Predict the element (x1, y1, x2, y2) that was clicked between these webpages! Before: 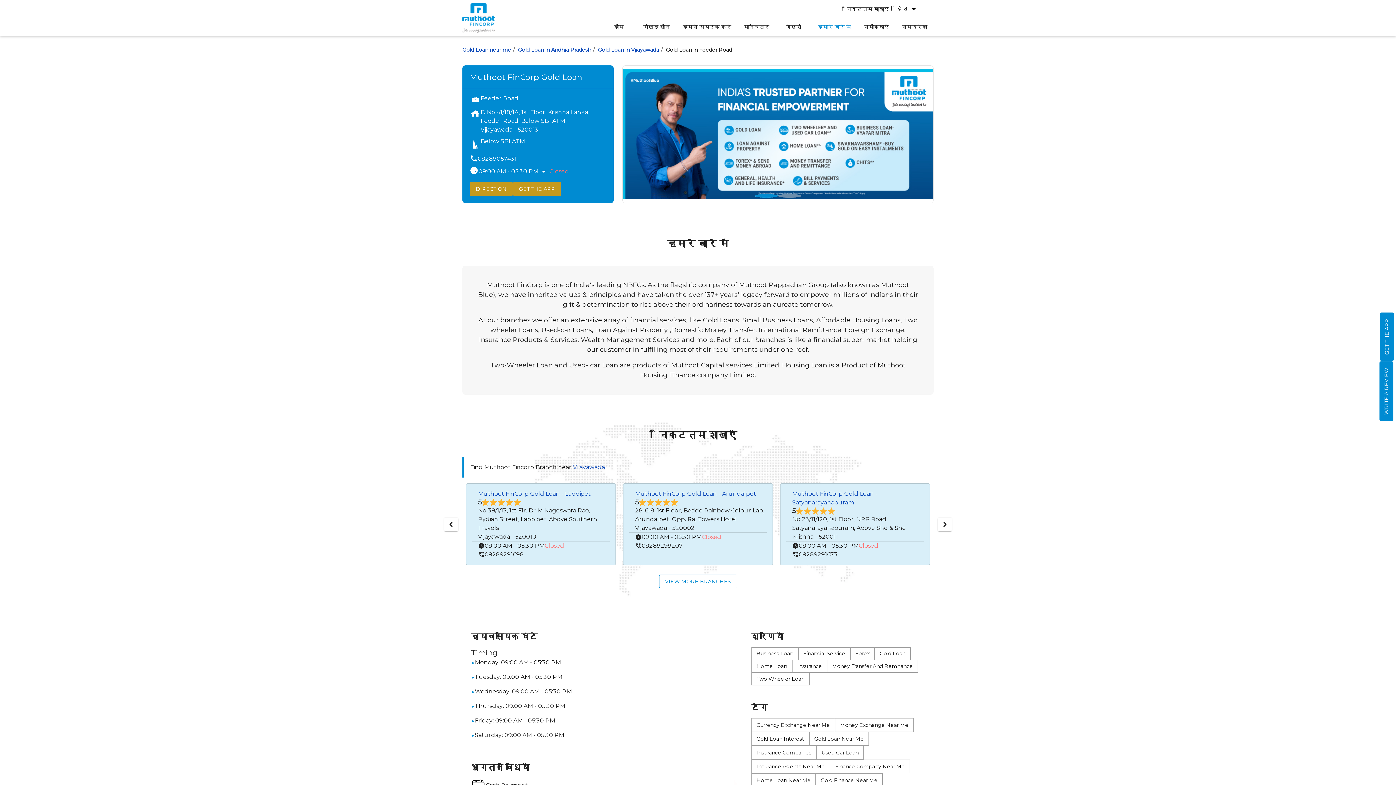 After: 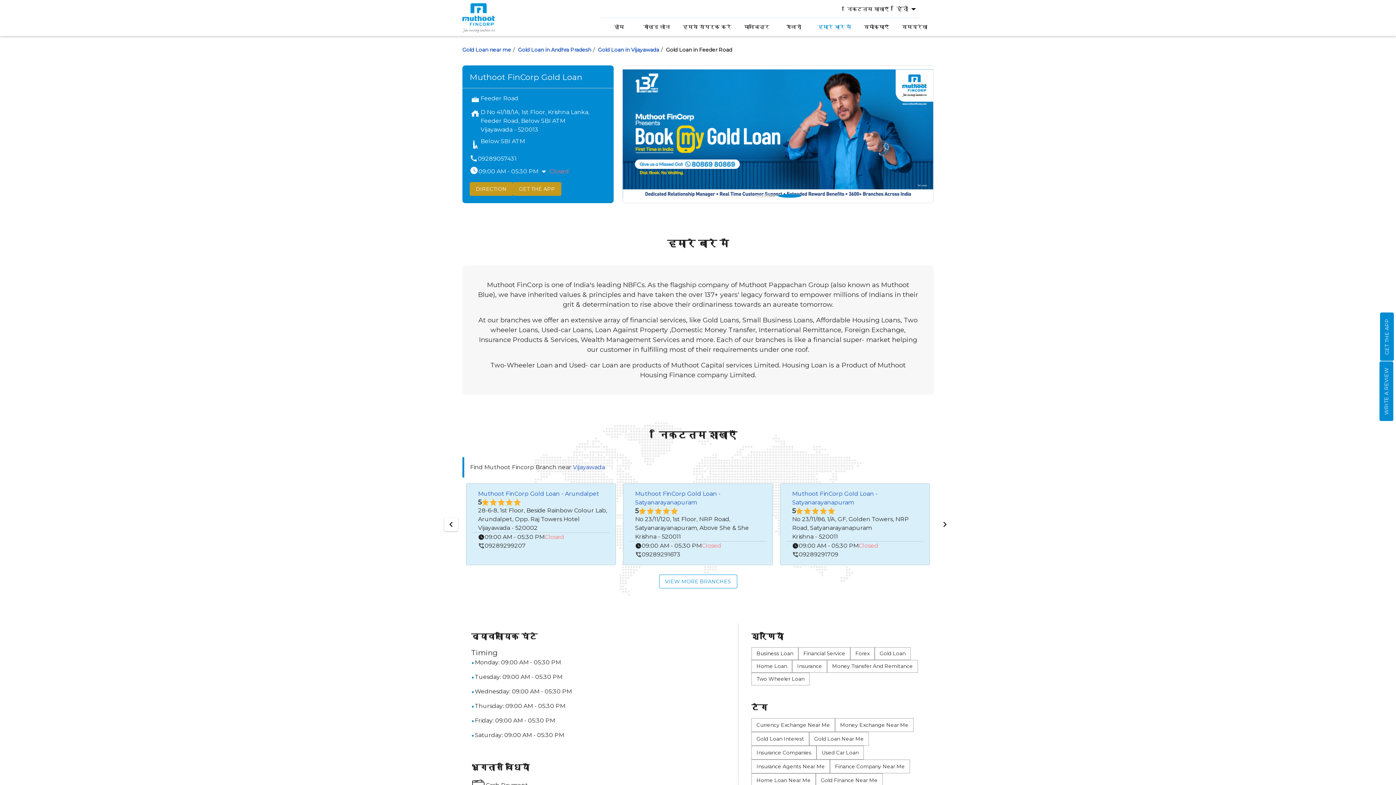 Action: bbox: (938, 517, 952, 531) label: Next